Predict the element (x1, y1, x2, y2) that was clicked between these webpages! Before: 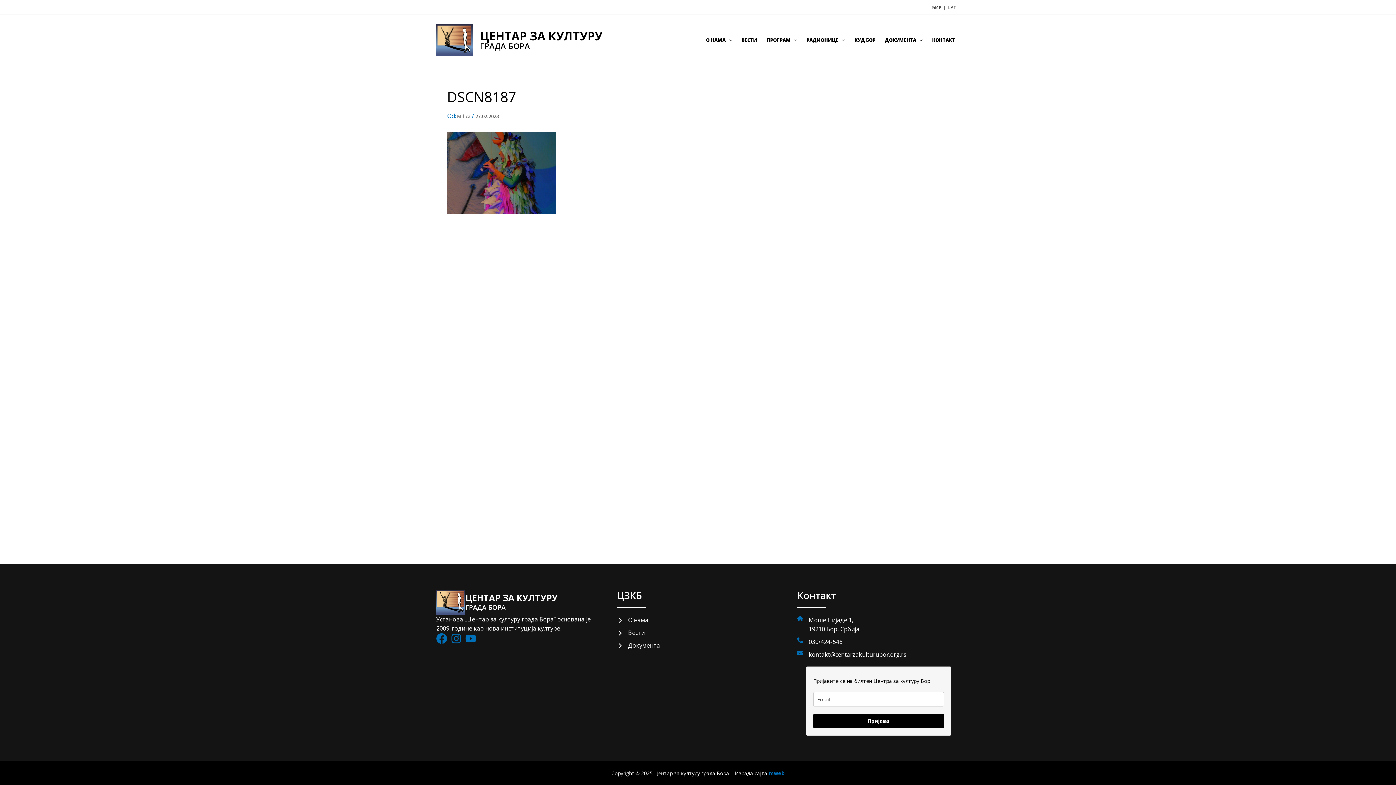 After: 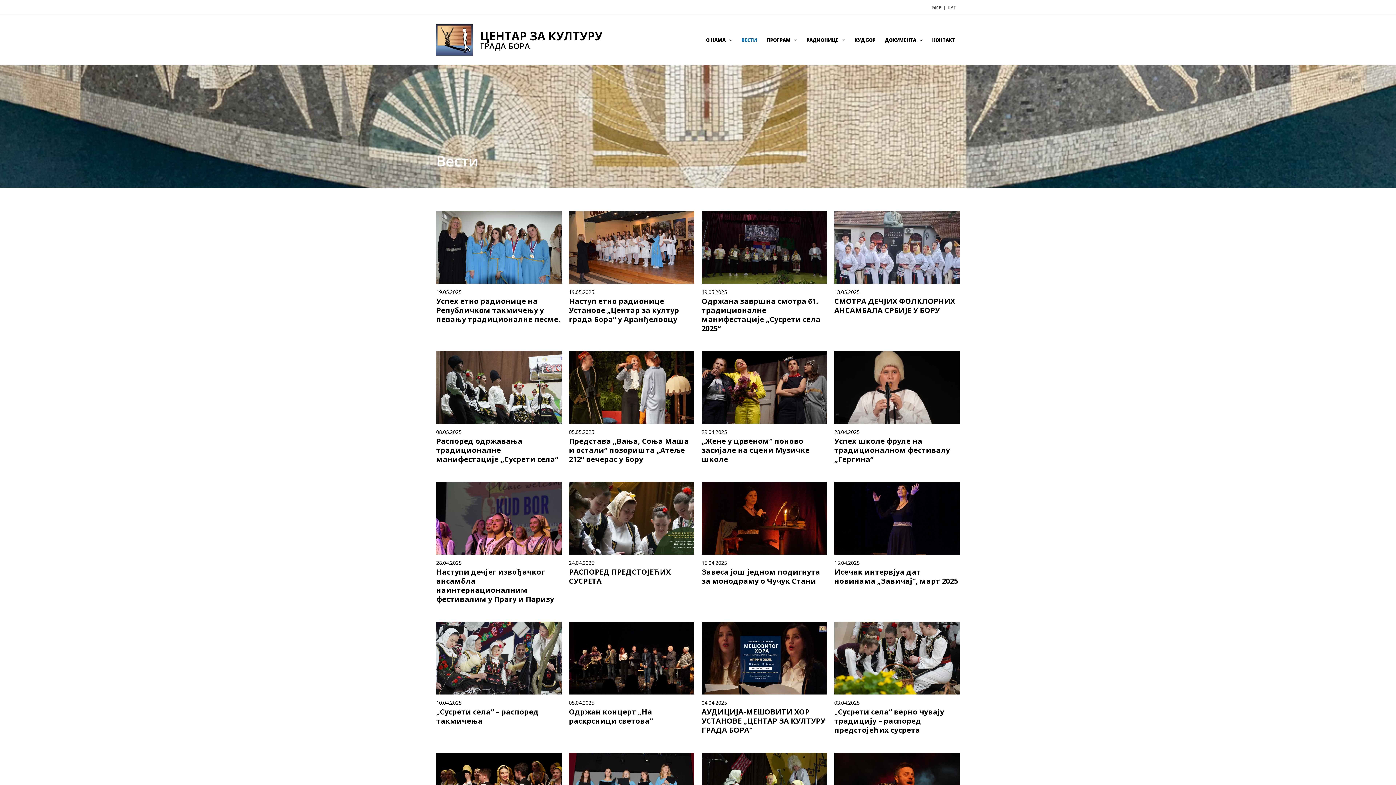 Action: label: Вести bbox: (616, 628, 644, 637)